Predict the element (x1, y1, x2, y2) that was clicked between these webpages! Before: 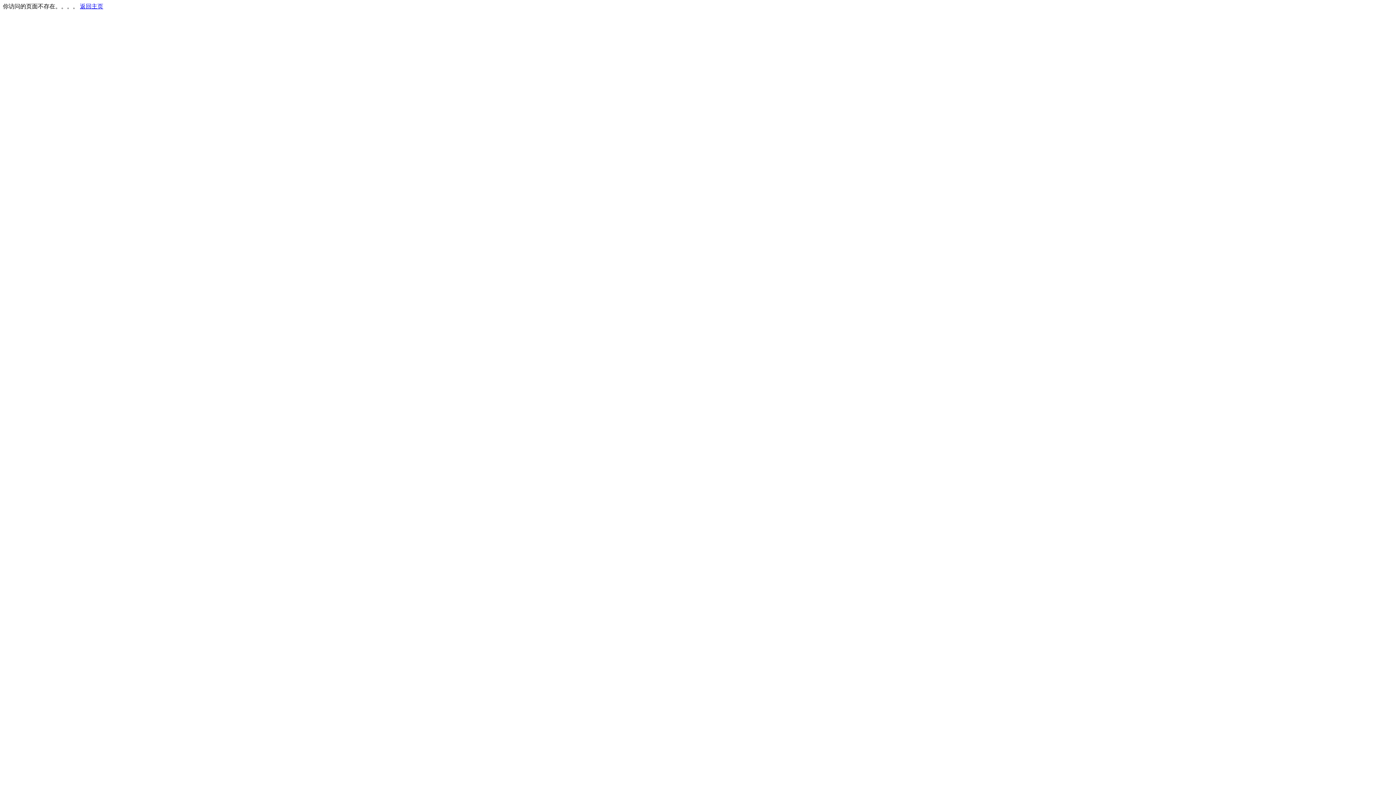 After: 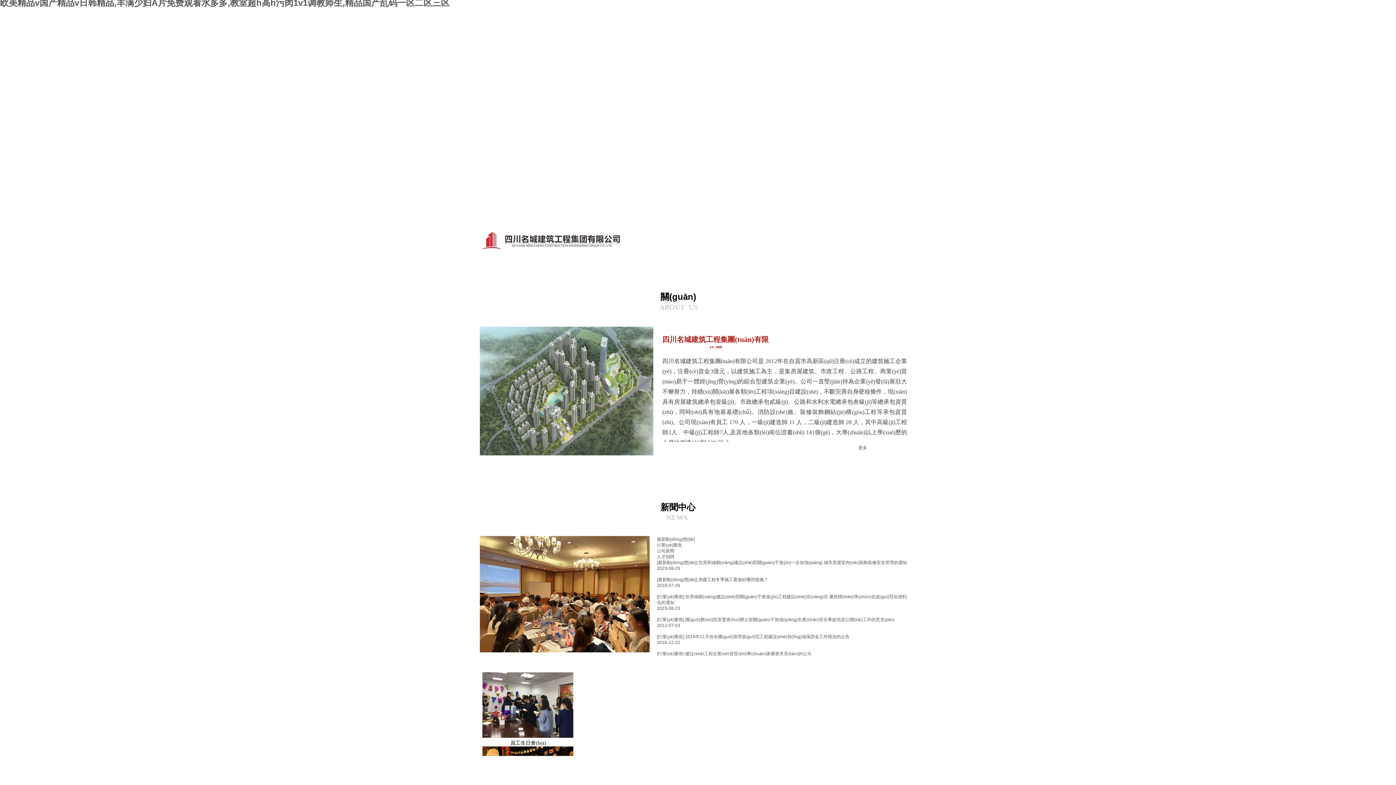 Action: label: 返回主页 bbox: (80, 3, 103, 9)